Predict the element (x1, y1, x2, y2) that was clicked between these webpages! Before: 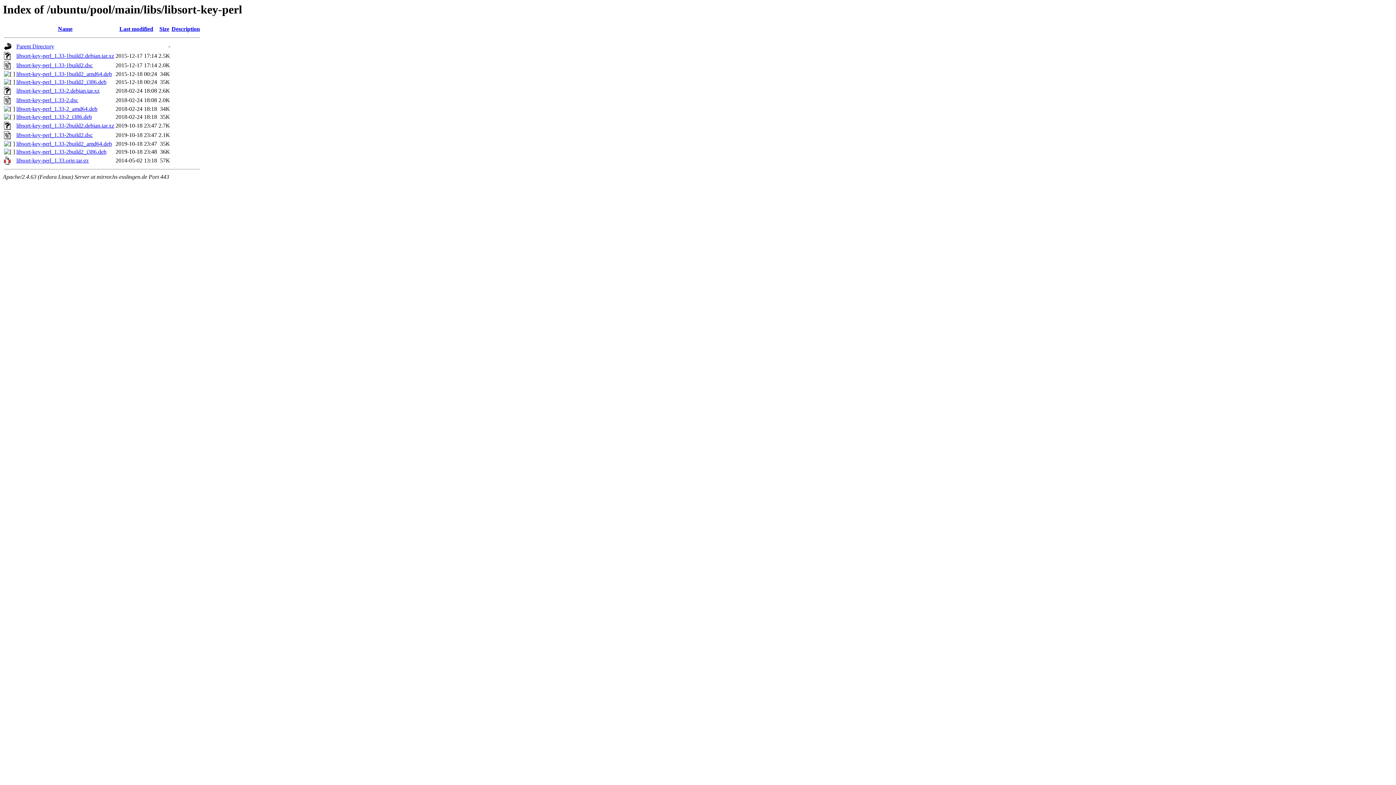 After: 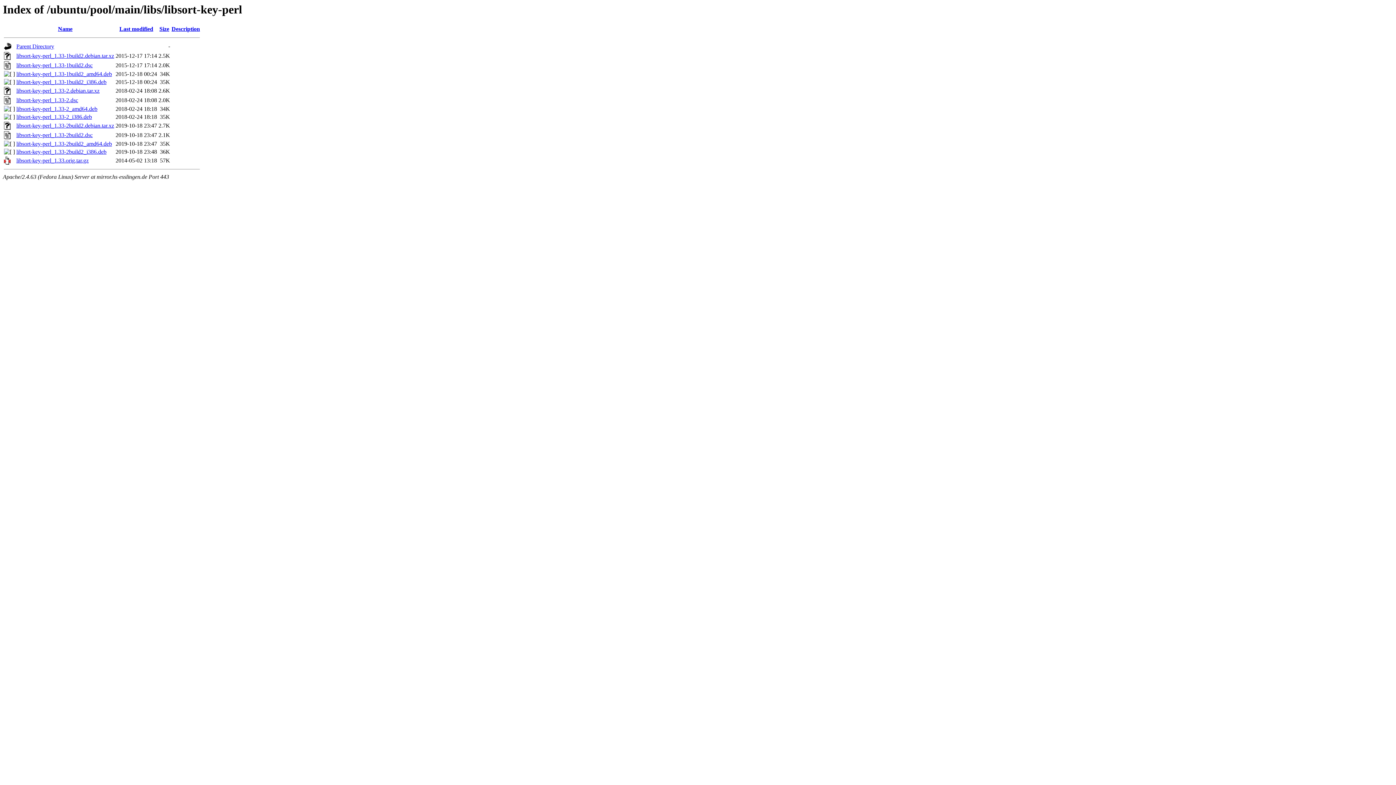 Action: bbox: (16, 148, 106, 155) label: libsort-key-perl_1.33-2build2_i386.deb